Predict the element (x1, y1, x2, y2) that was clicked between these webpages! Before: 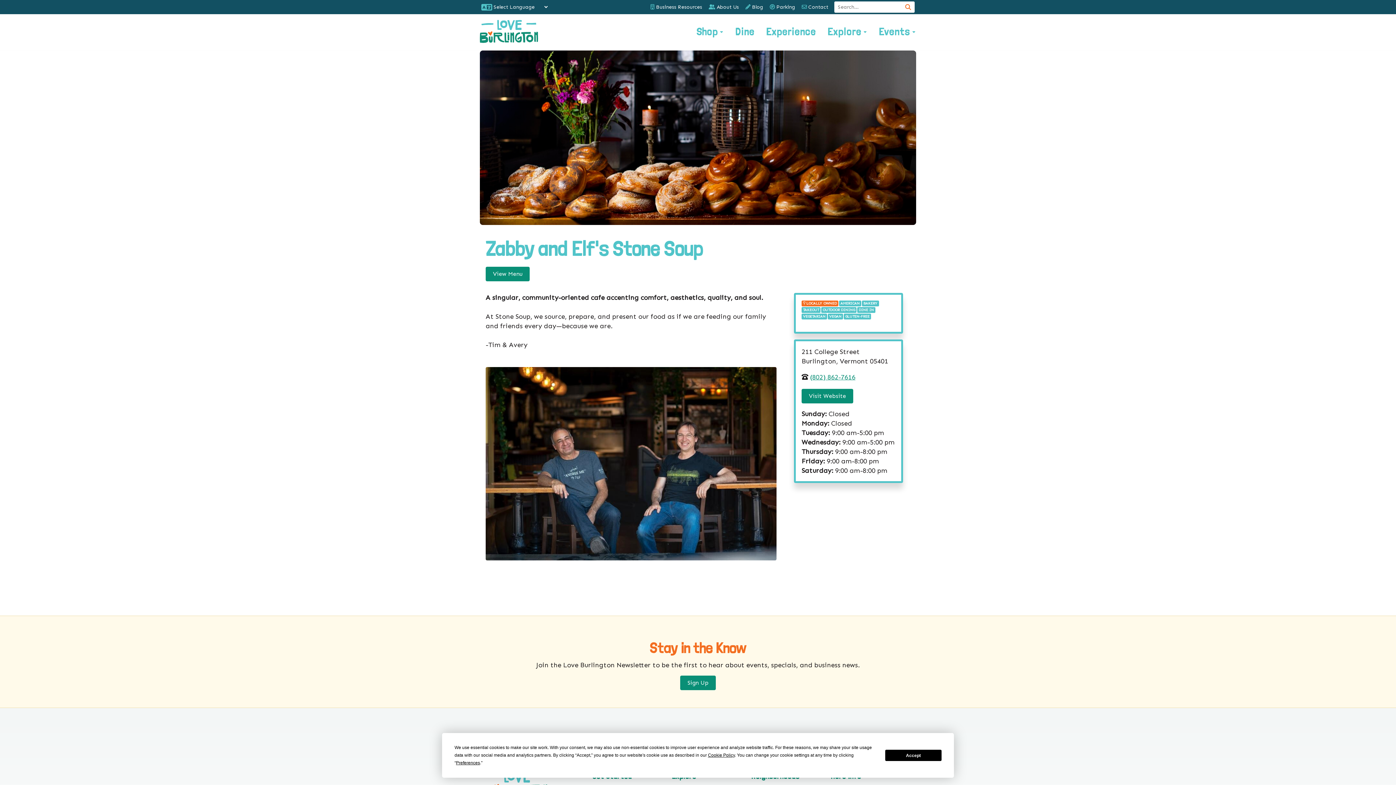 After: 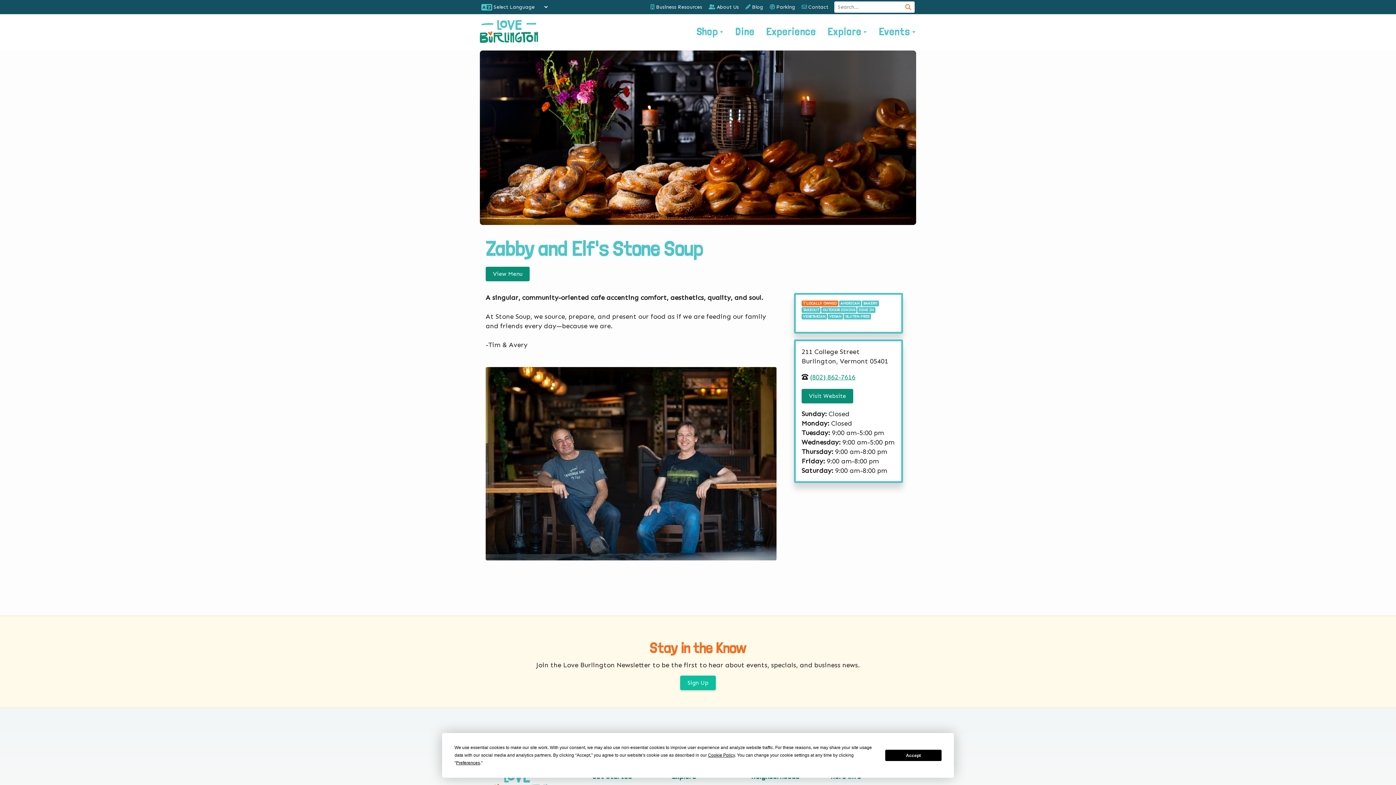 Action: label: Sign Up bbox: (680, 675, 716, 690)